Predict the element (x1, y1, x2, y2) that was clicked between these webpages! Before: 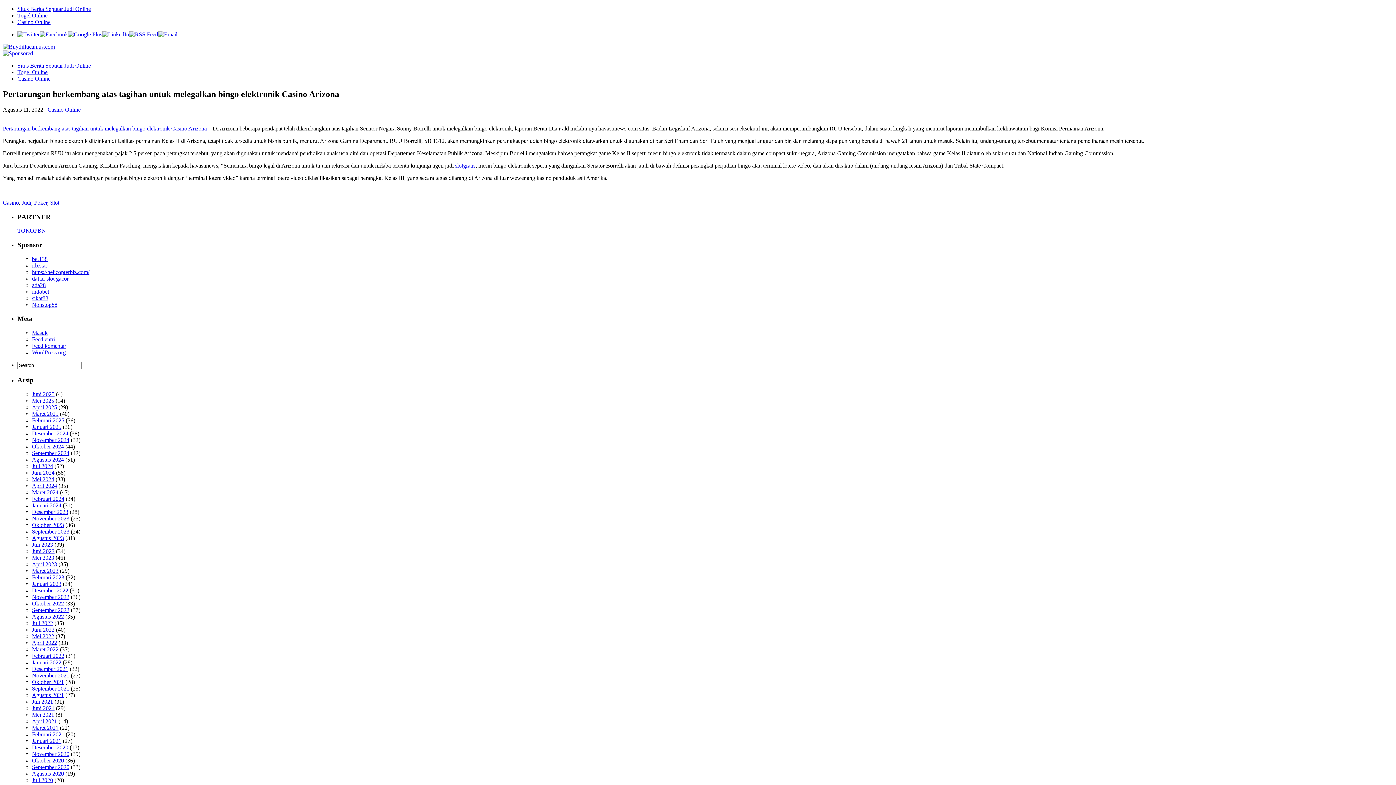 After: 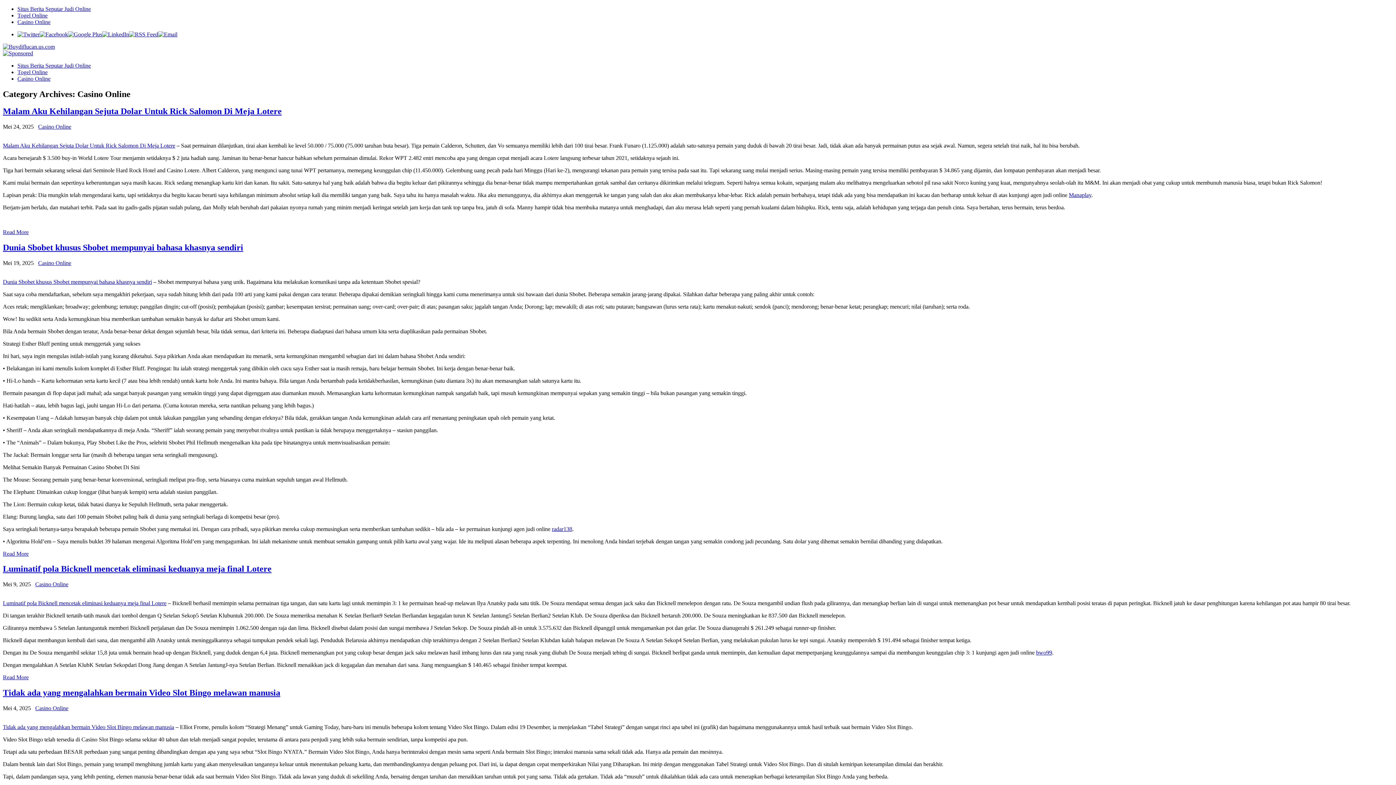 Action: label: Casino Online bbox: (17, 18, 50, 25)